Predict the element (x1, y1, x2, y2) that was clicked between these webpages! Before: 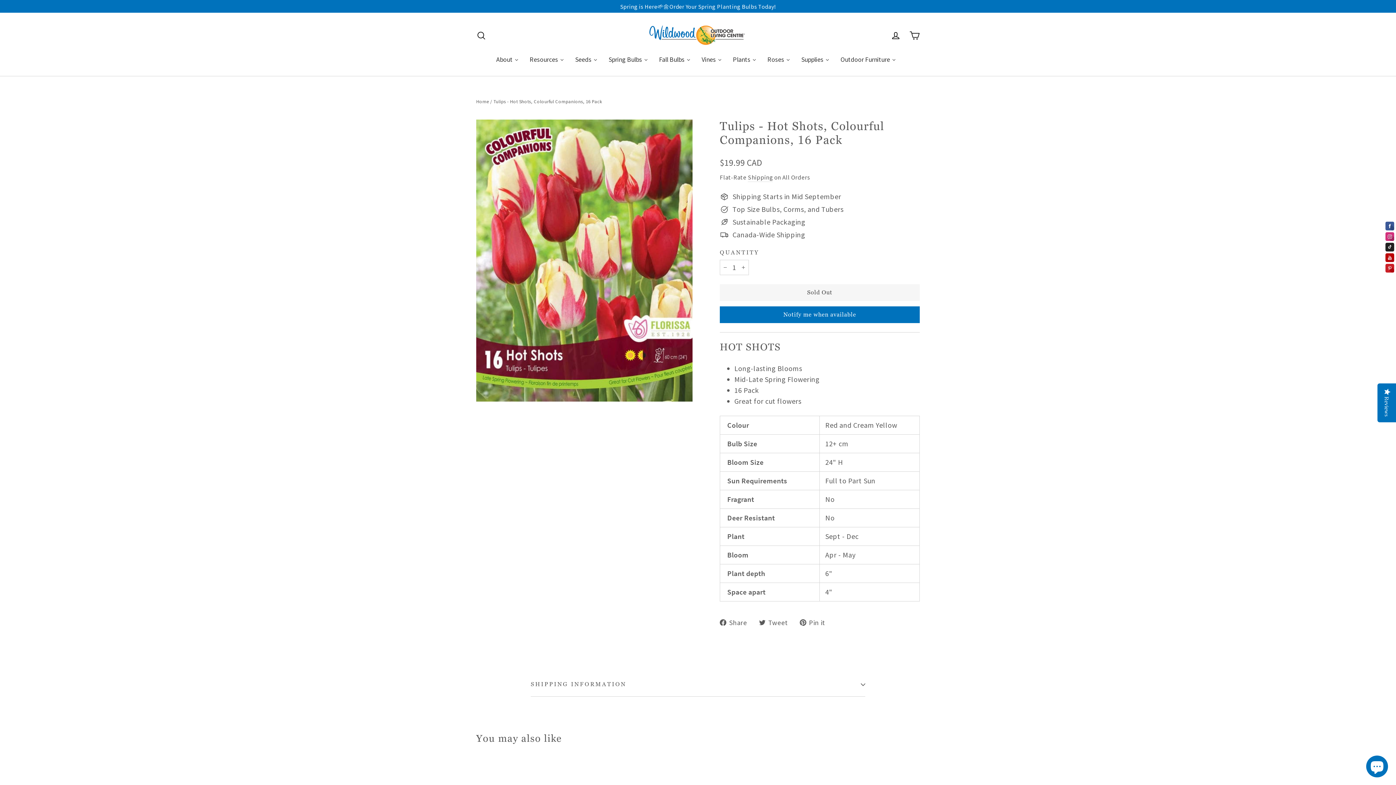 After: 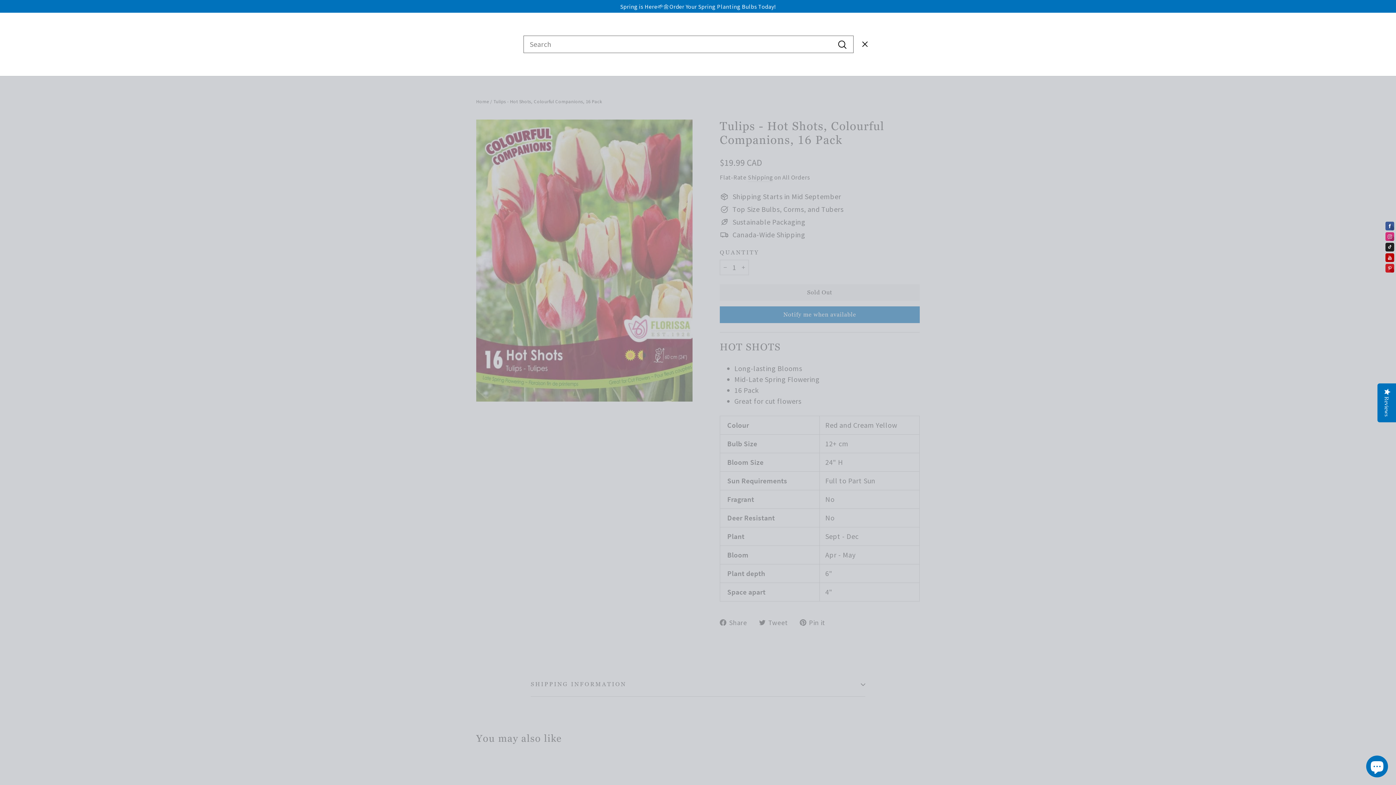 Action: label: Search bbox: (472, 26, 490, 44)